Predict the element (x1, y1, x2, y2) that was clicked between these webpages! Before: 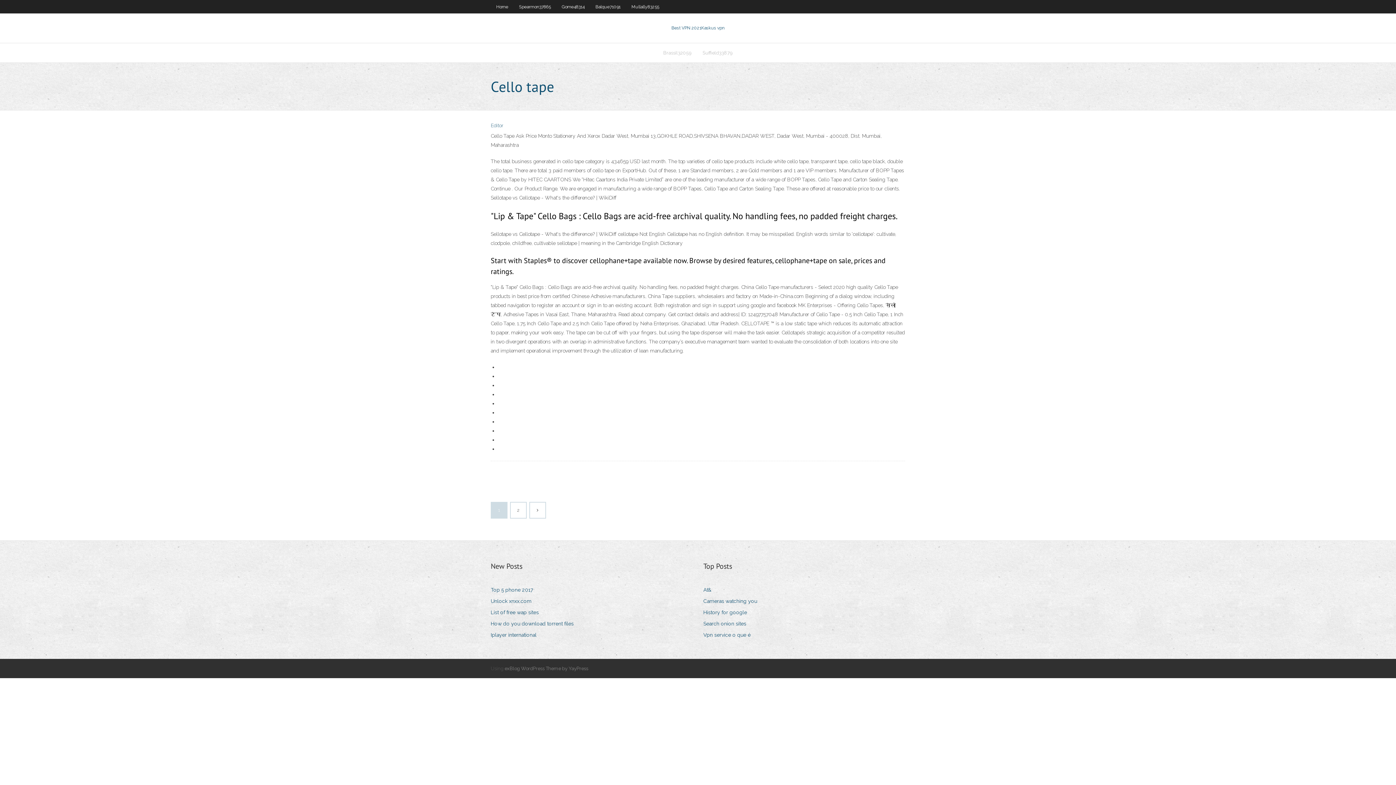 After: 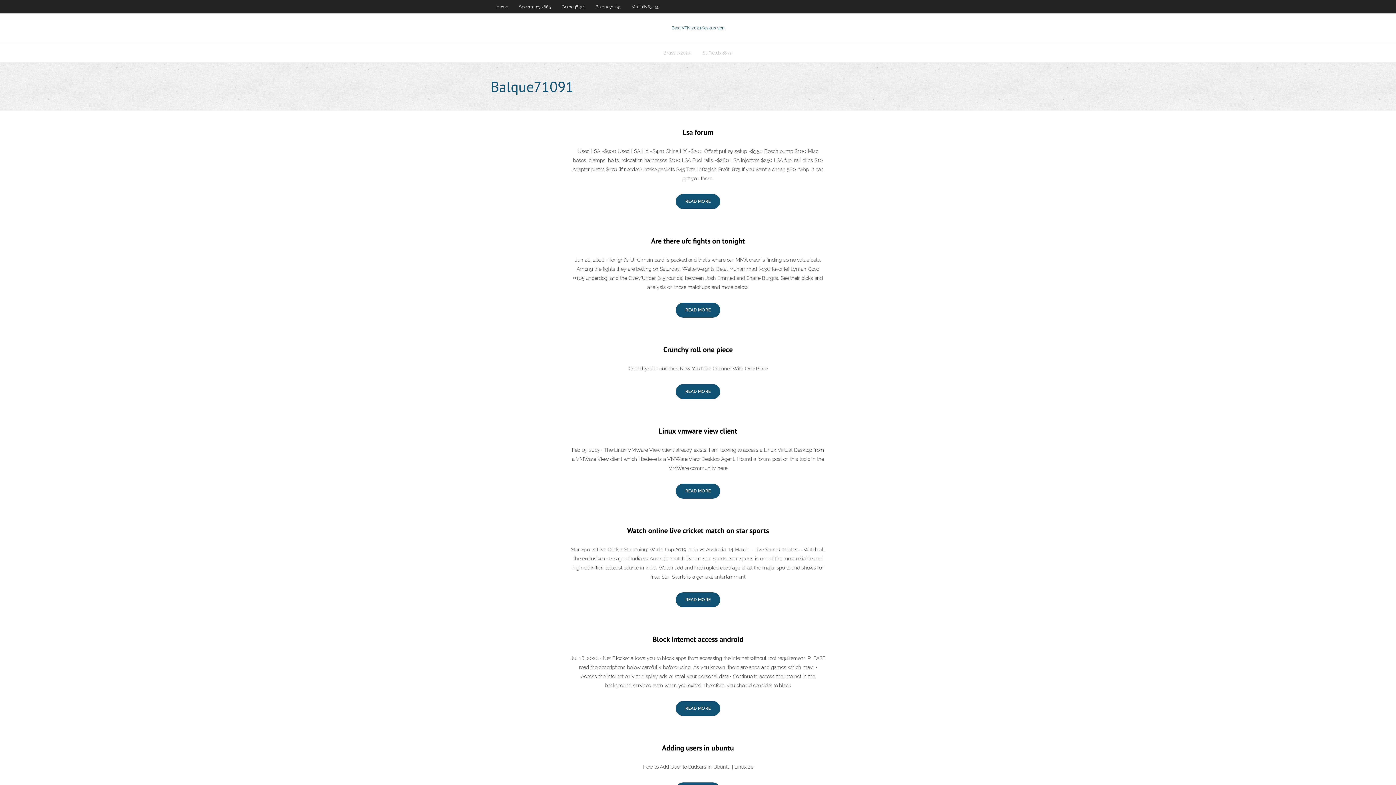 Action: bbox: (510, 502, 526, 518) label: 2